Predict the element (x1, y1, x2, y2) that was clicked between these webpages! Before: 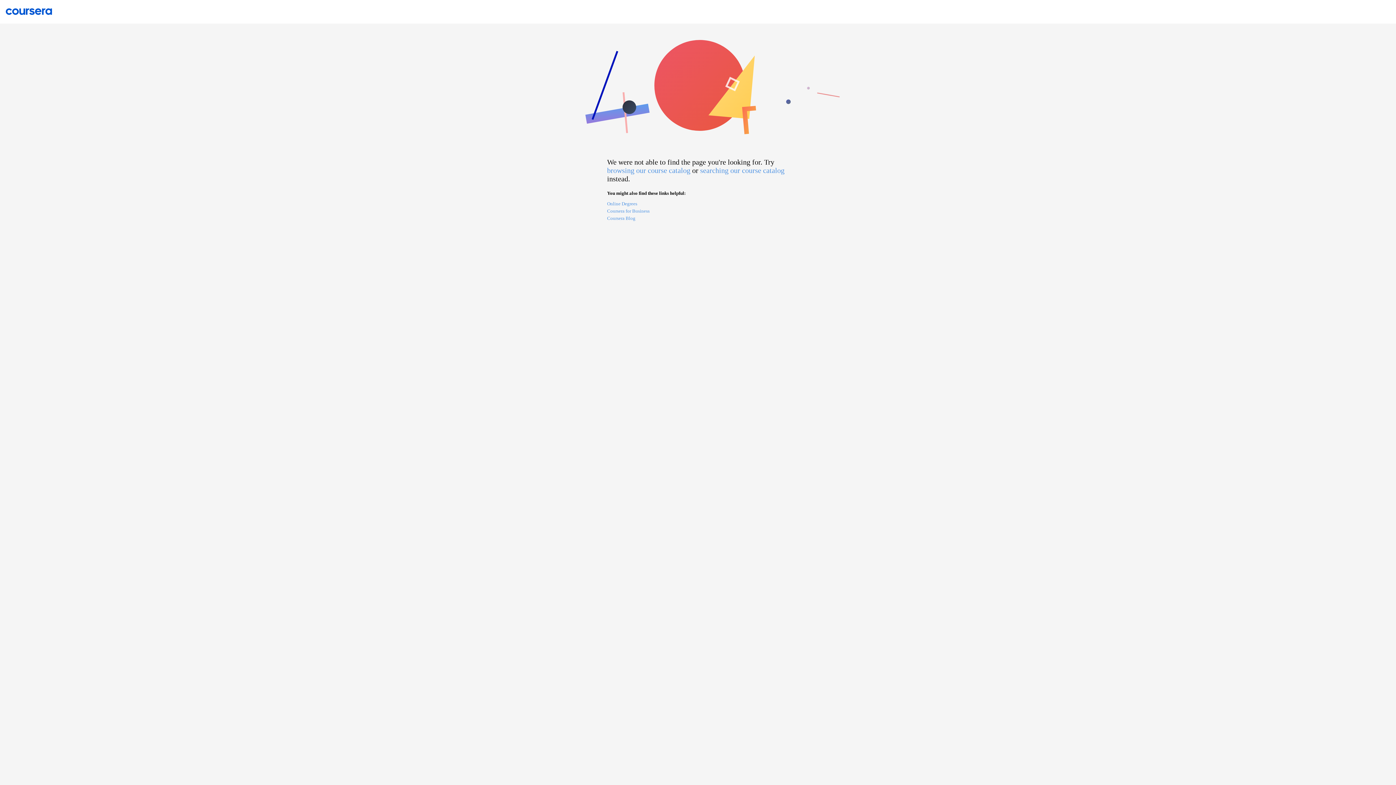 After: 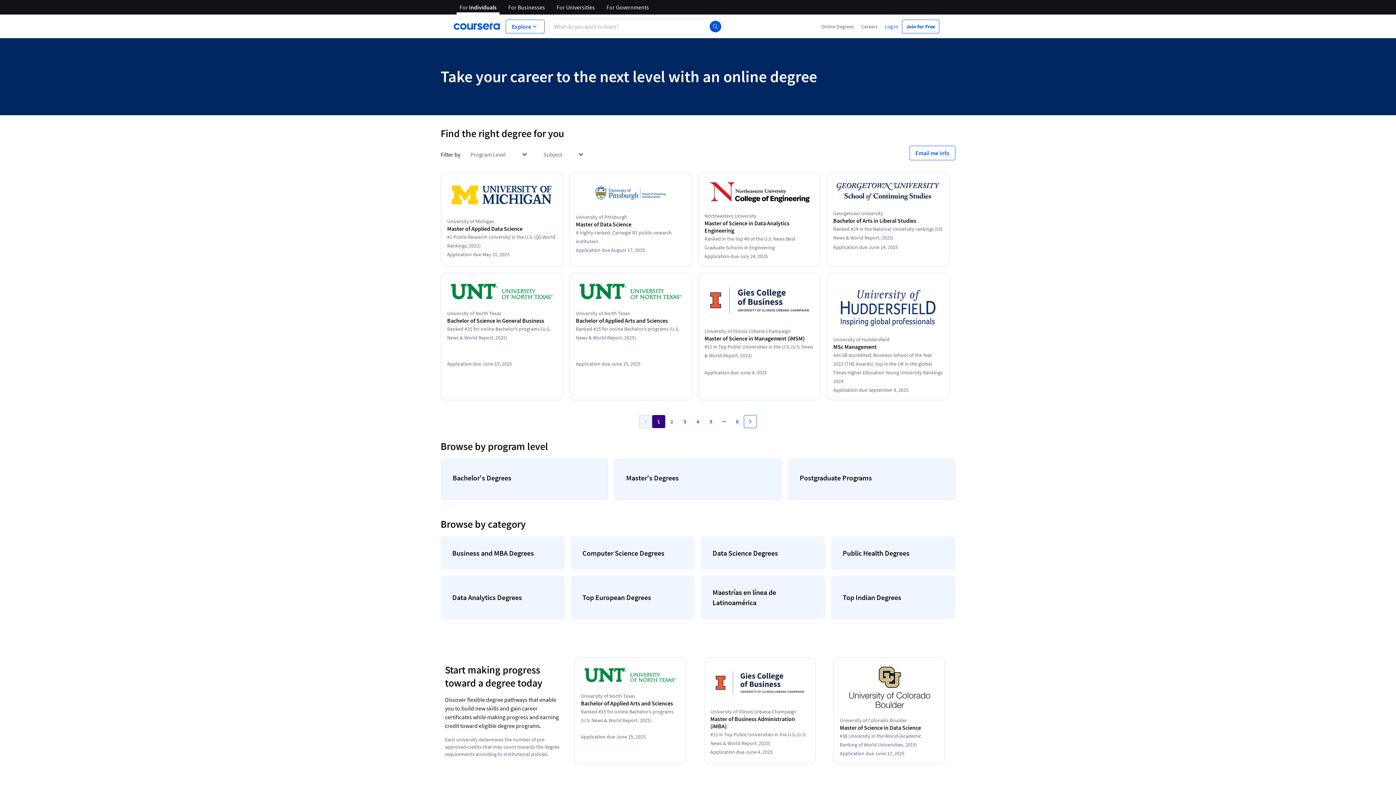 Action: label: Online Degrees bbox: (607, 201, 789, 208)